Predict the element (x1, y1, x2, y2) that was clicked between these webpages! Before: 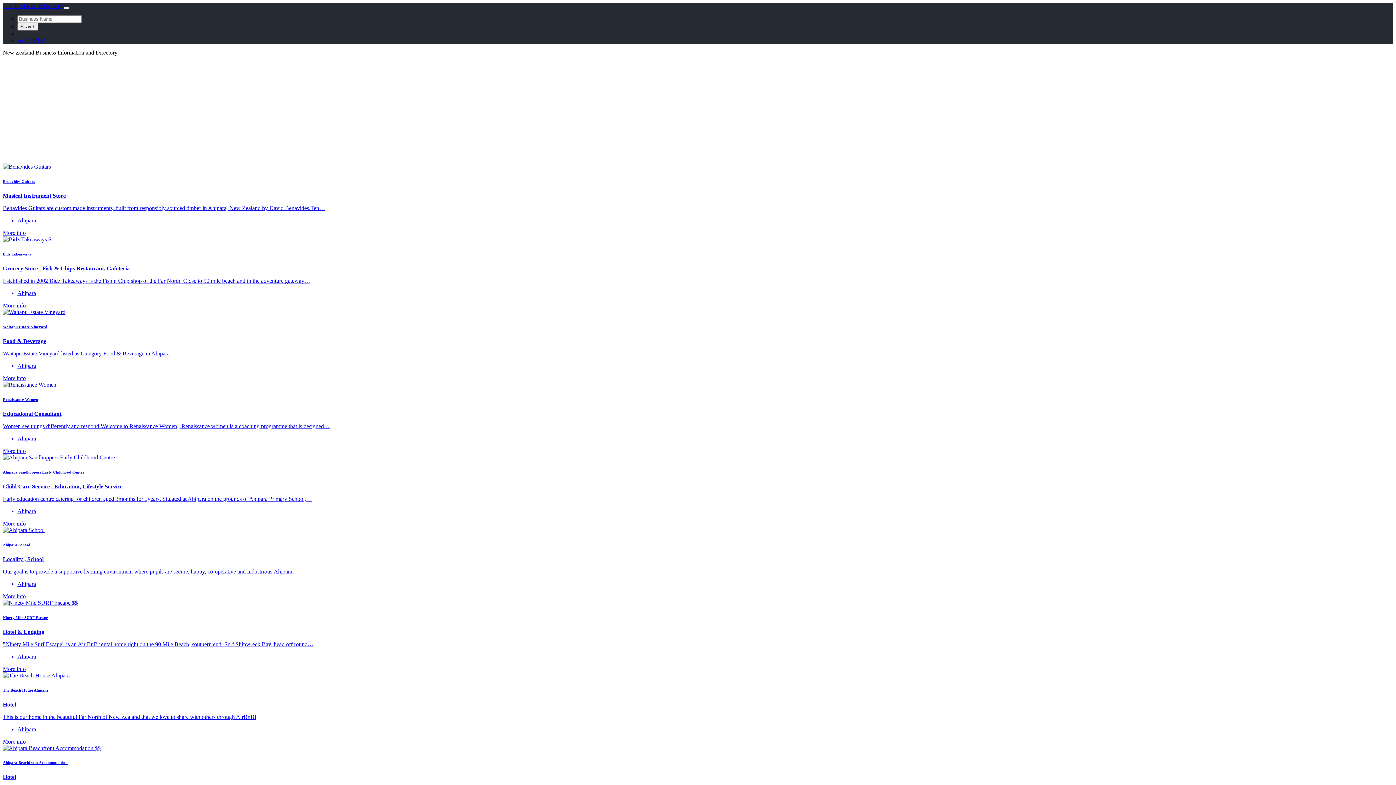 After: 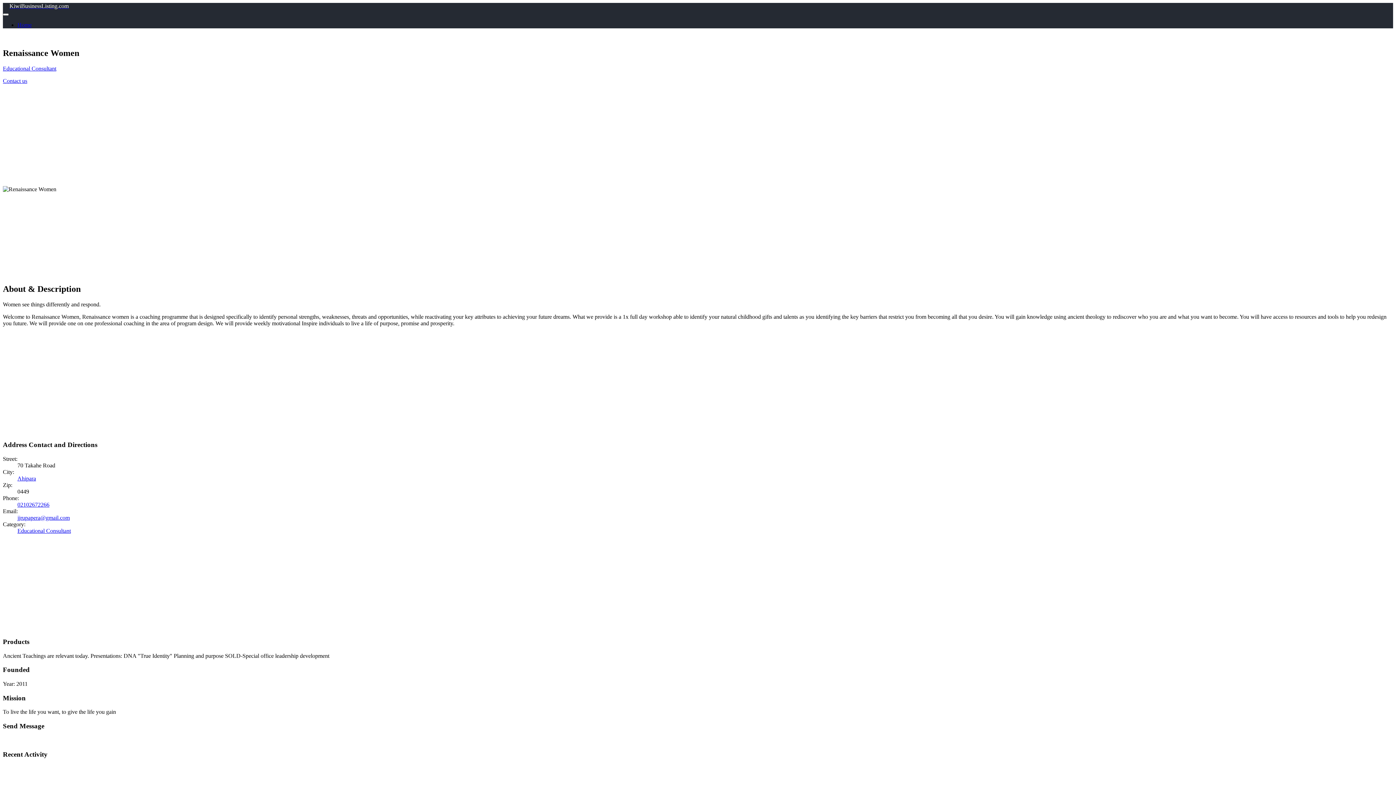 Action: label: Renaissance Women

Educational Consultant

Women see things differently and respond.Welcome to Renaissance Women,, Renaissance women is a coaching programme that is designed…

Ahipara

More info bbox: (2, 381, 1393, 454)